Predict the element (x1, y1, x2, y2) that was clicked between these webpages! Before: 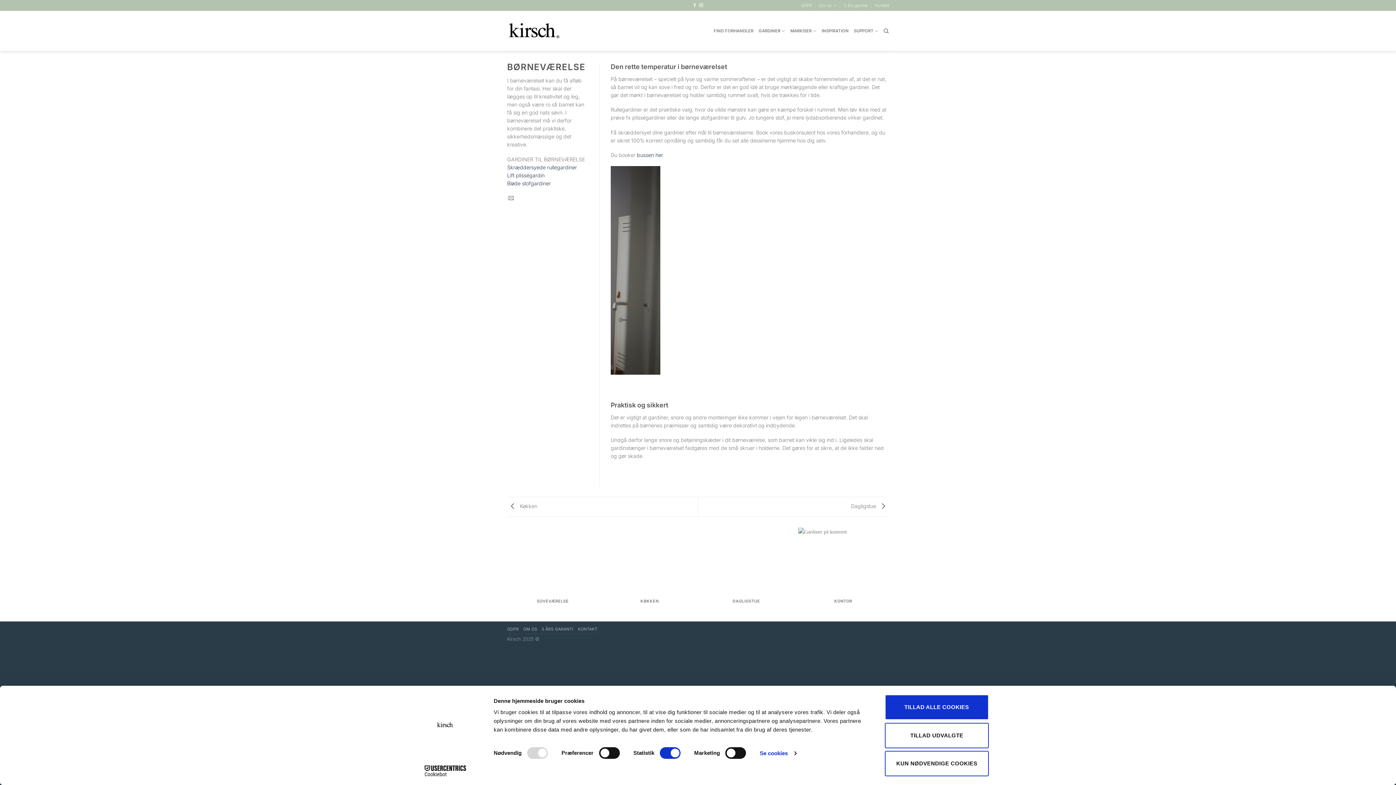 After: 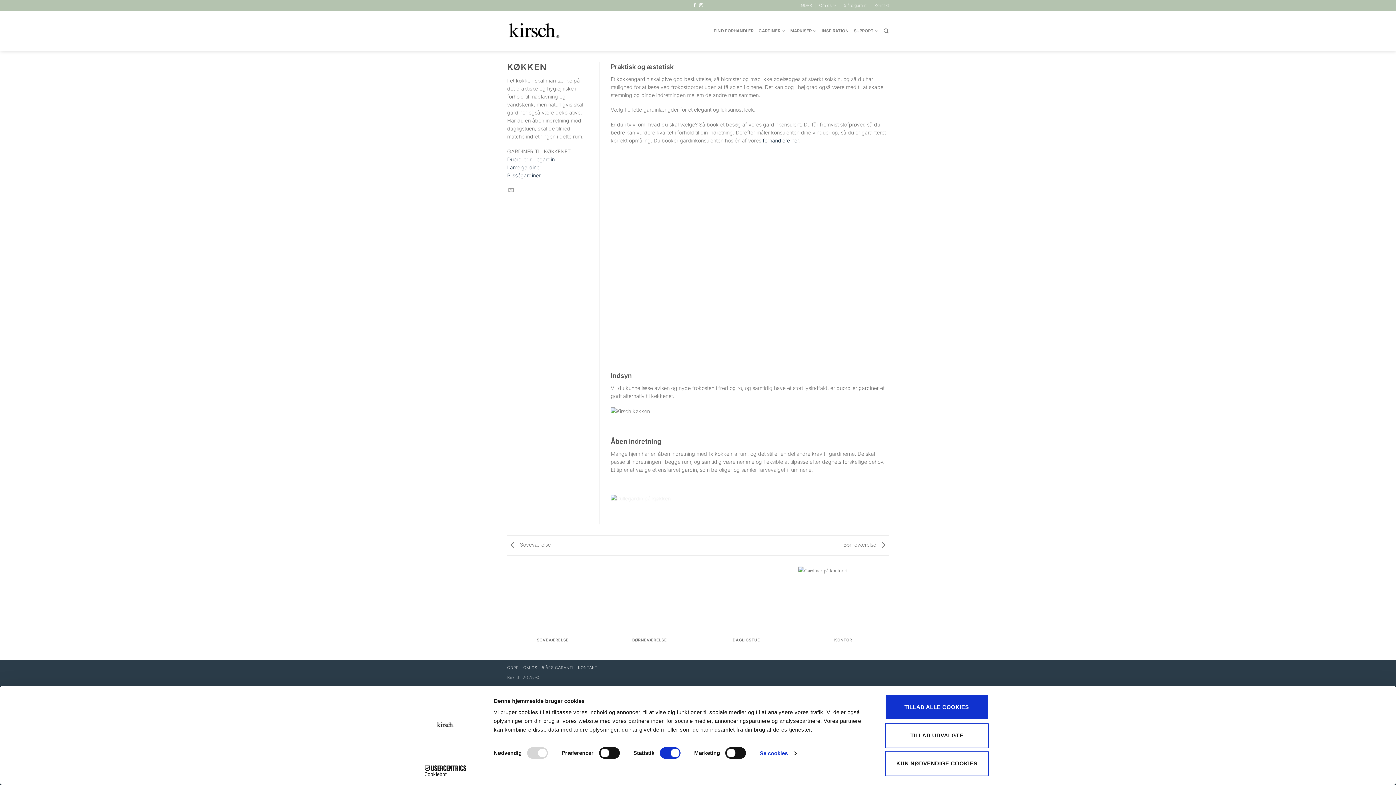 Action: label:  Køkken bbox: (507, 503, 537, 509)